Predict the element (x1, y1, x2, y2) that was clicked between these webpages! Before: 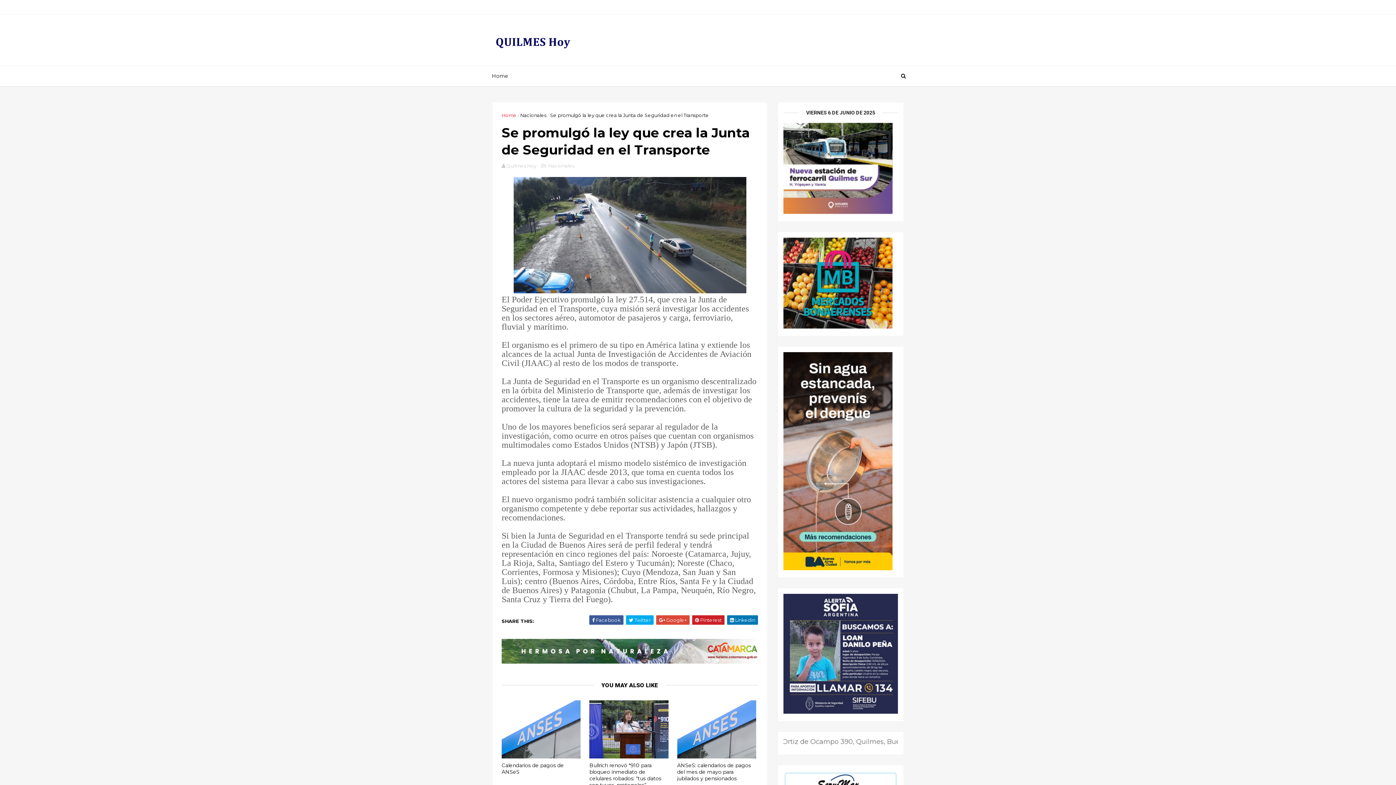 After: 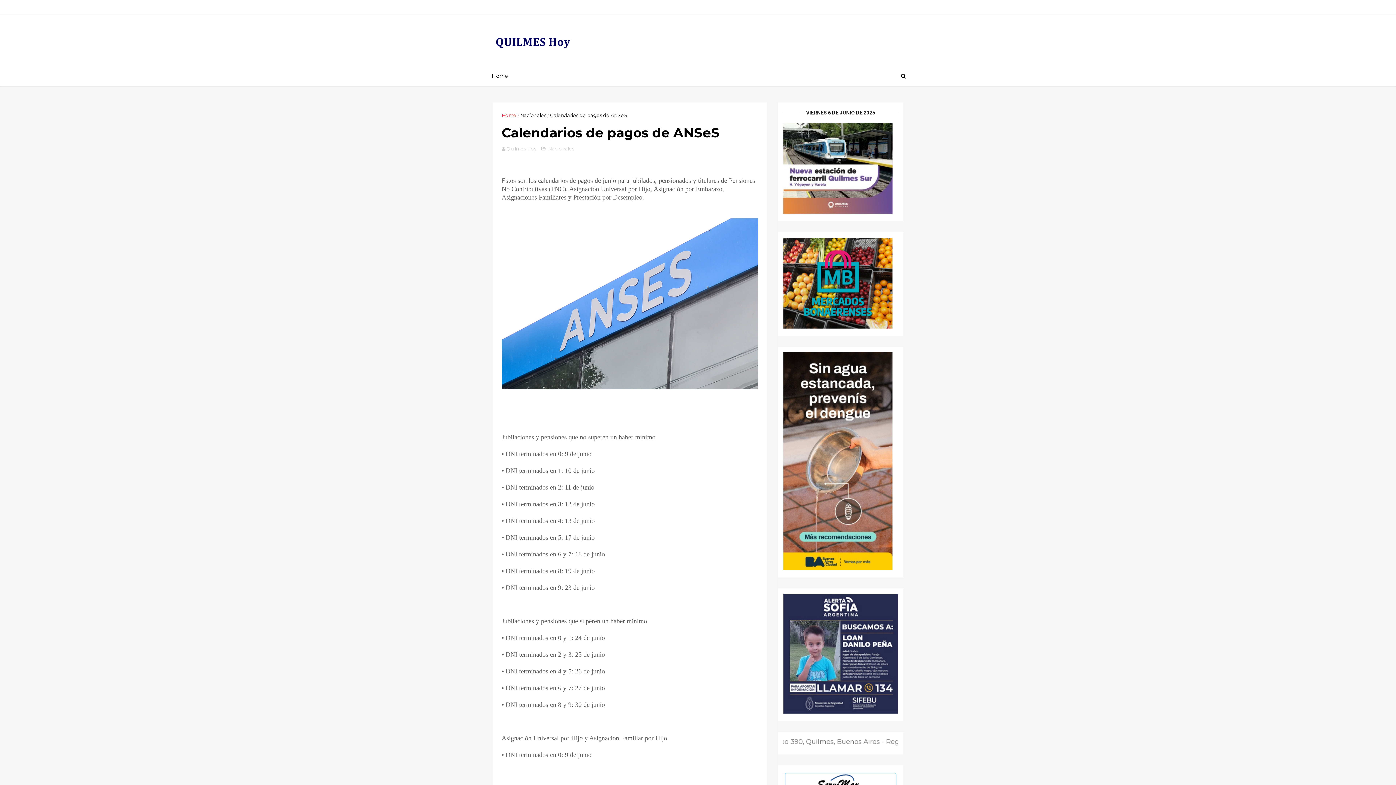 Action: bbox: (501, 758, 580, 779) label: Calendarios de pagos de ANSeS